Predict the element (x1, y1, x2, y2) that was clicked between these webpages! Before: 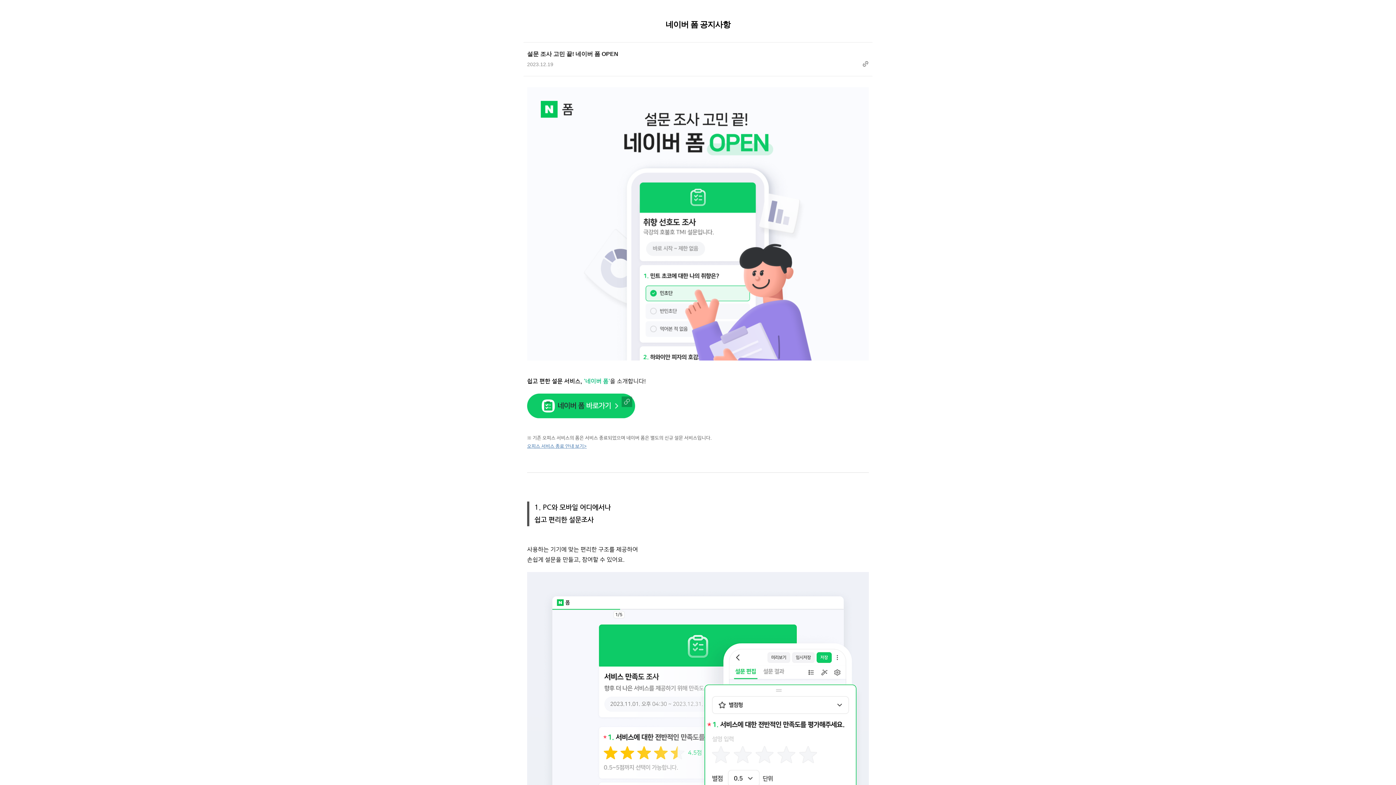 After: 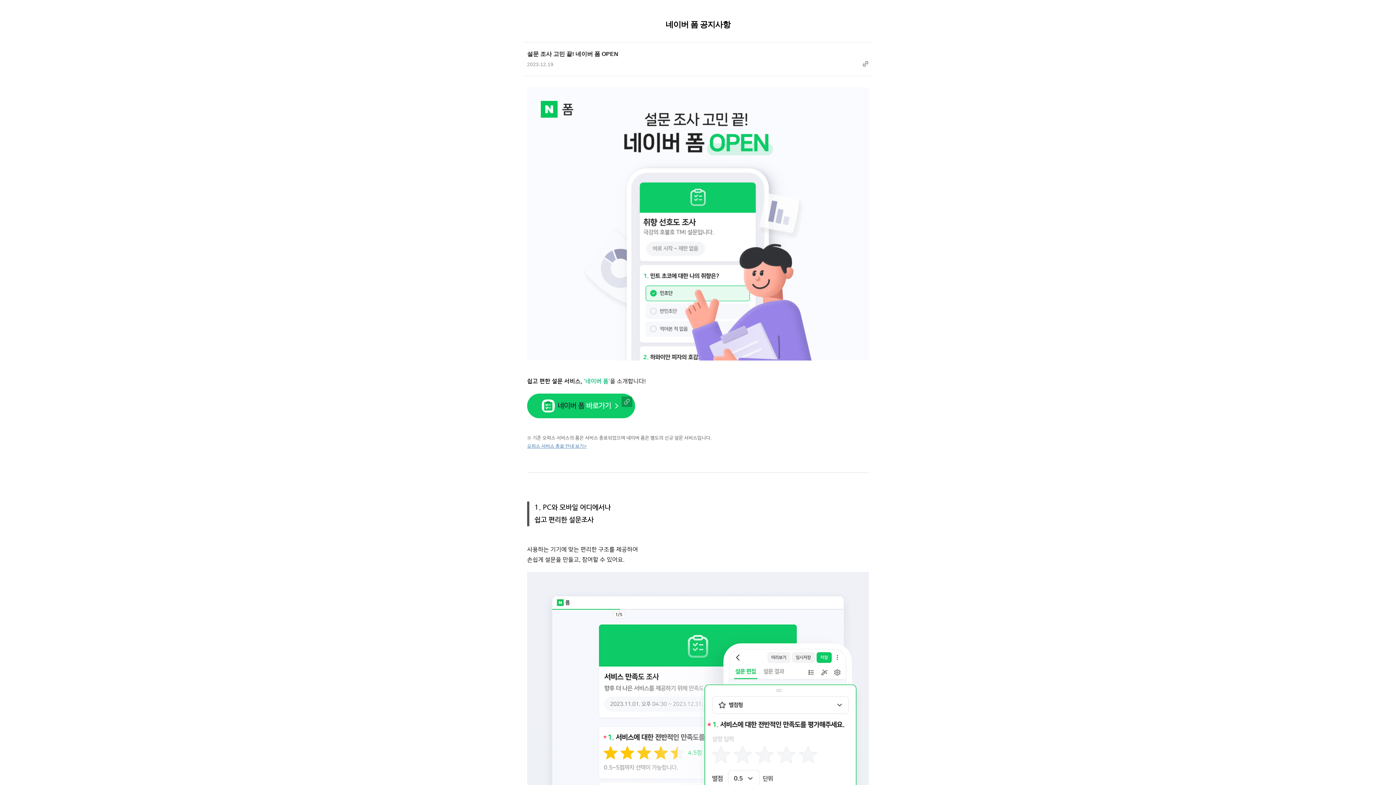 Action: bbox: (527, 145, 586, 150) label: 오피스 서비스 종료 안내 보기>